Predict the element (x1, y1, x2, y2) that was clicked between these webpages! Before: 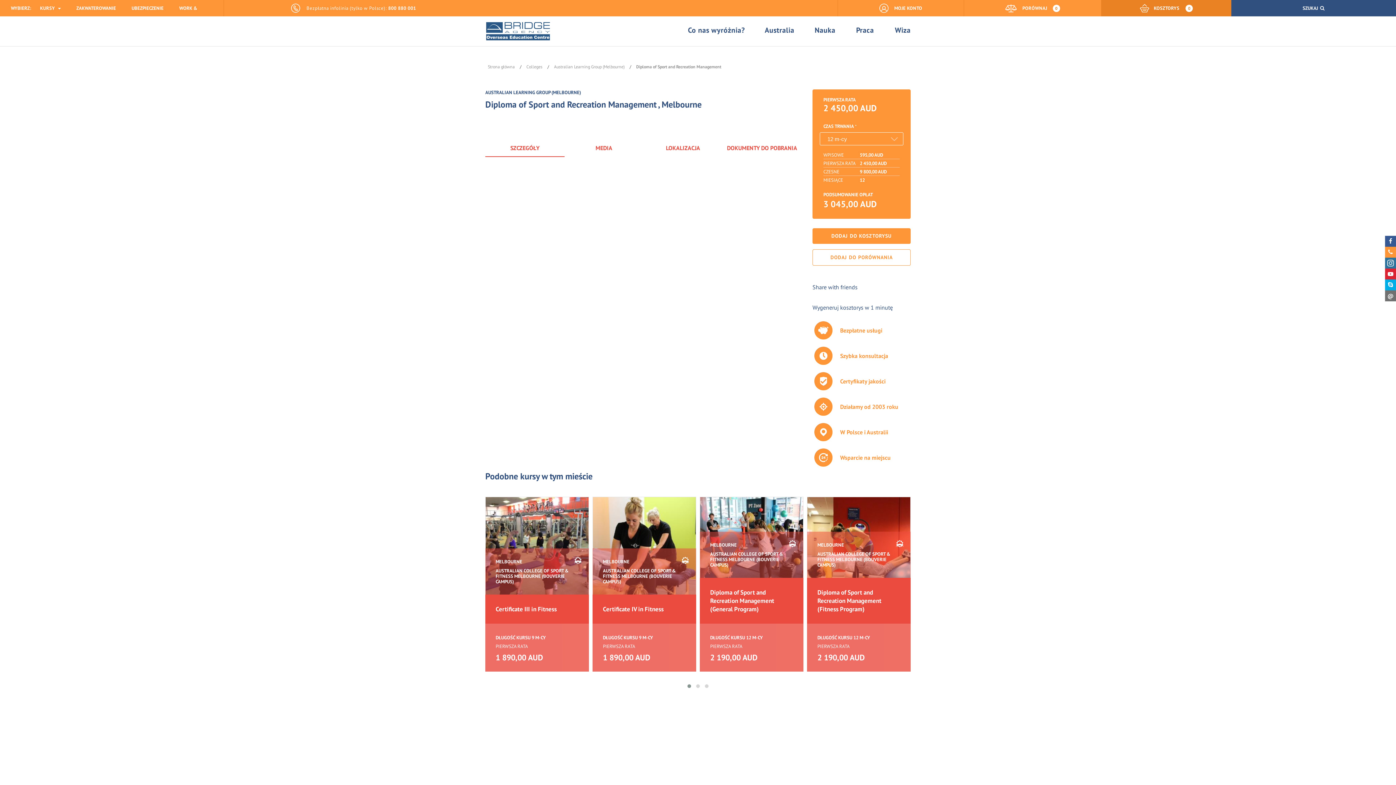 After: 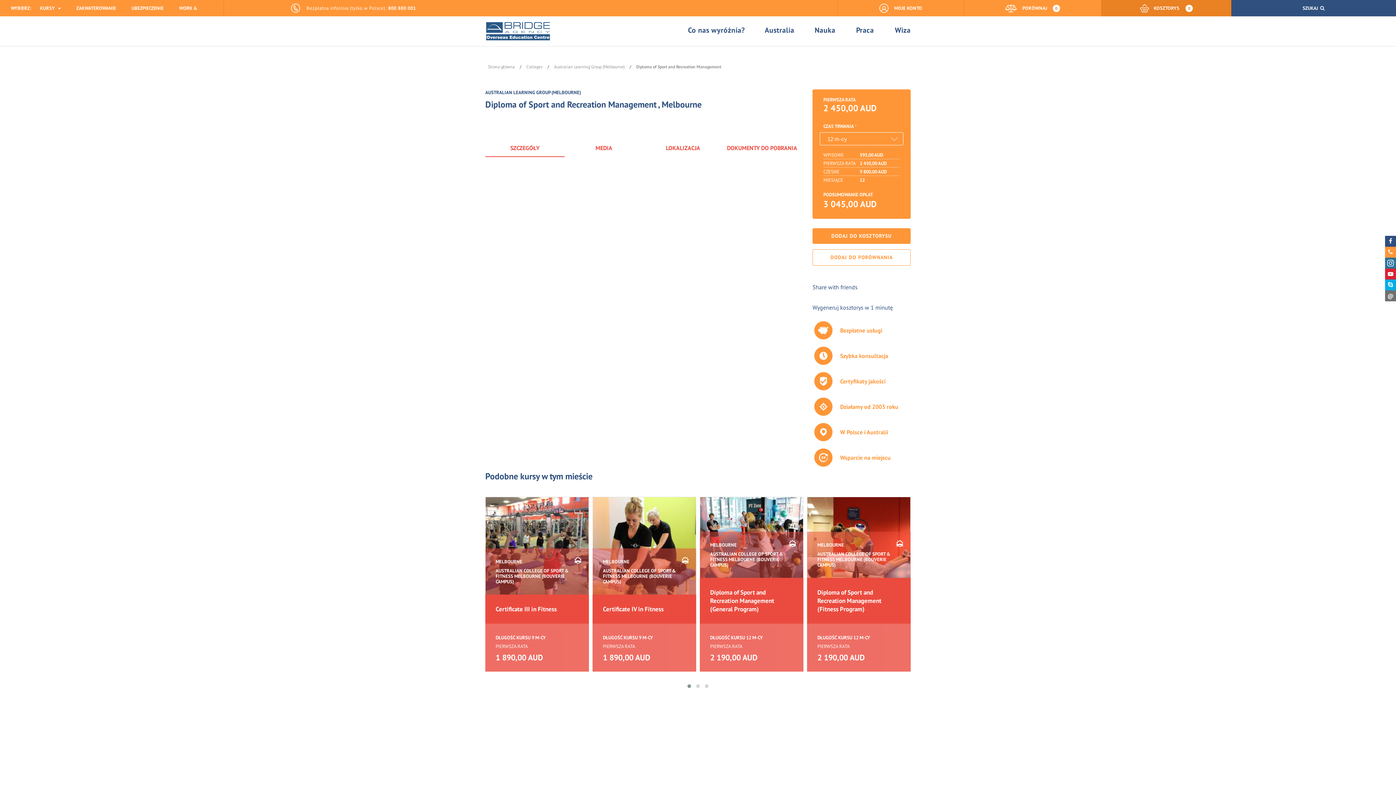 Action: bbox: (1385, 236, 1396, 246)